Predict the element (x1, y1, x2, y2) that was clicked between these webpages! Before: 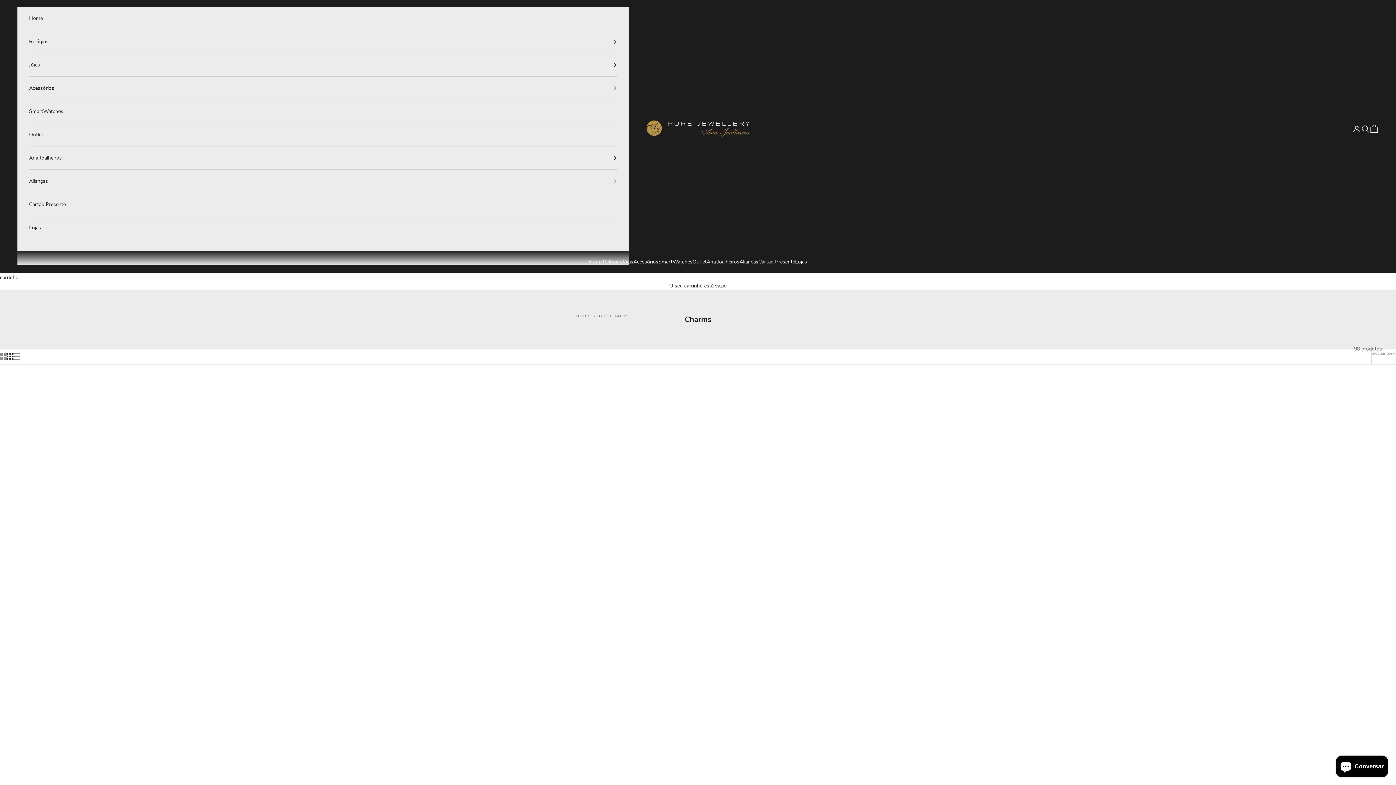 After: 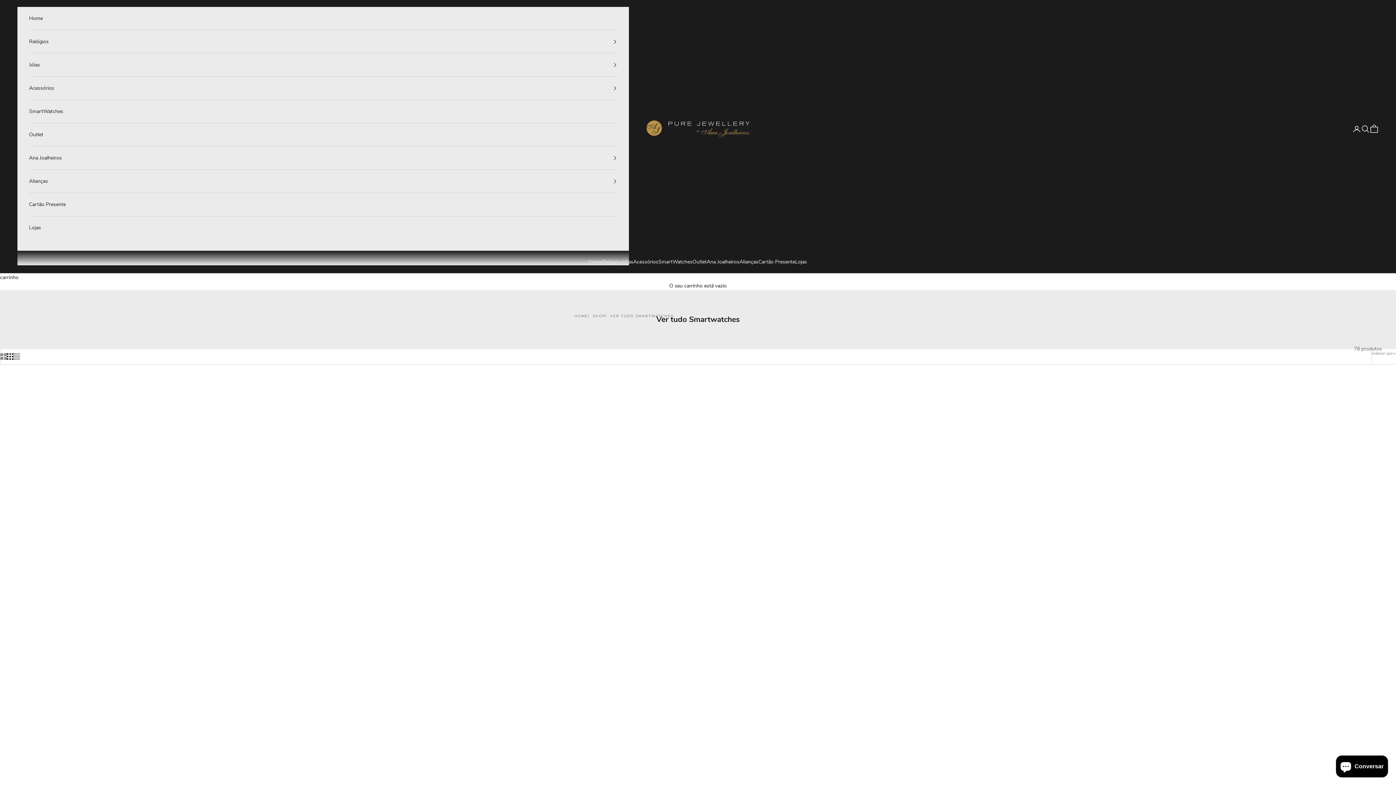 Action: bbox: (658, 257, 692, 266) label: SmartWatches